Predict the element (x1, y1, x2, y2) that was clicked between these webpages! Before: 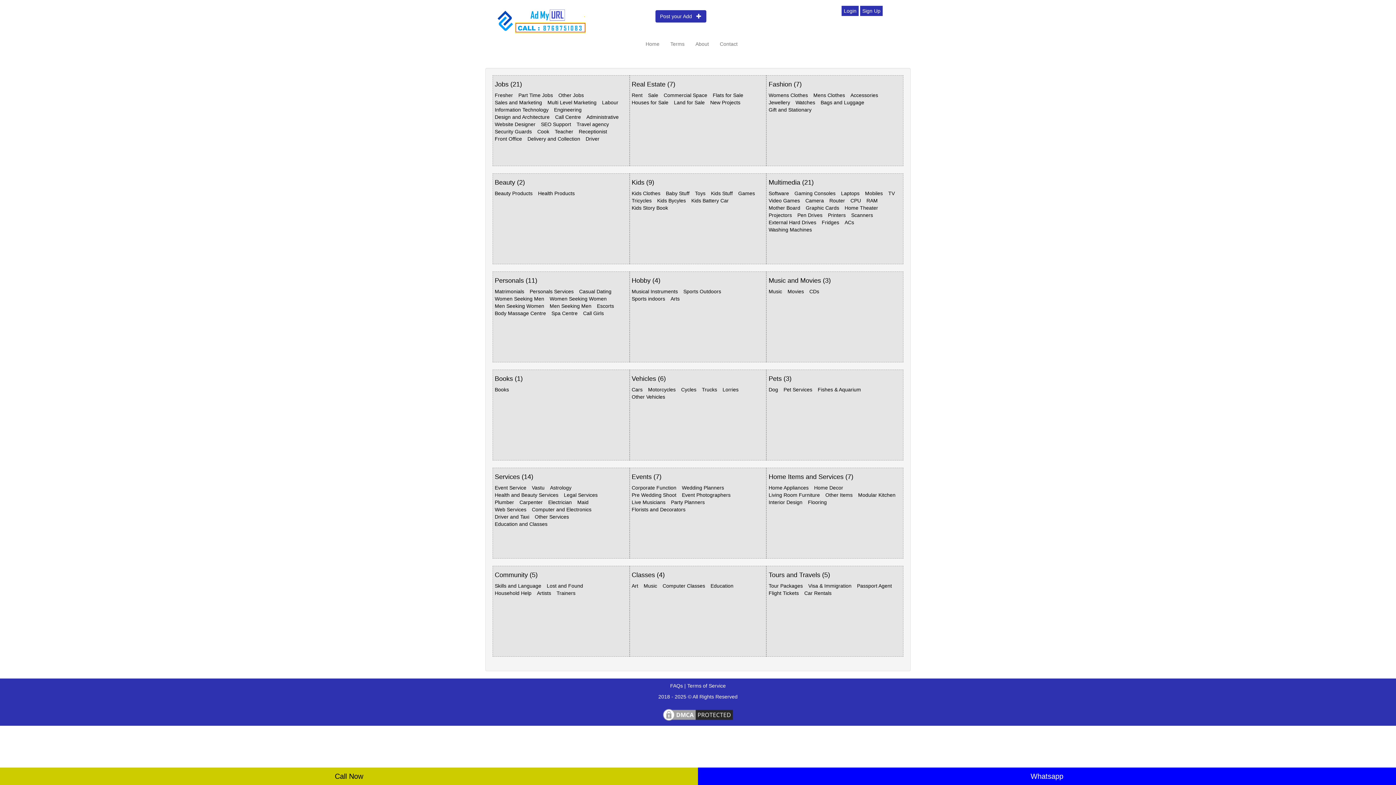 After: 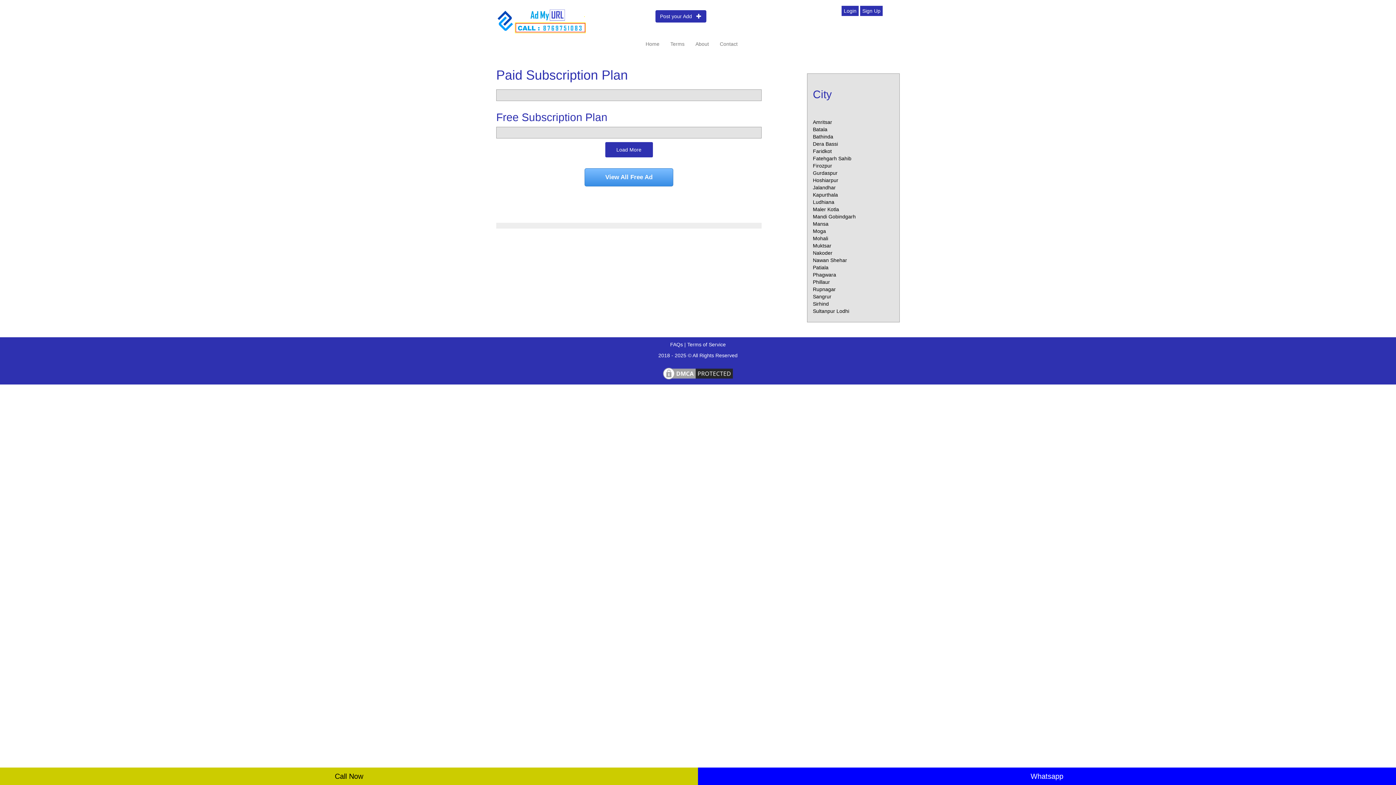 Action: label: Other Vehicles bbox: (631, 394, 665, 399)